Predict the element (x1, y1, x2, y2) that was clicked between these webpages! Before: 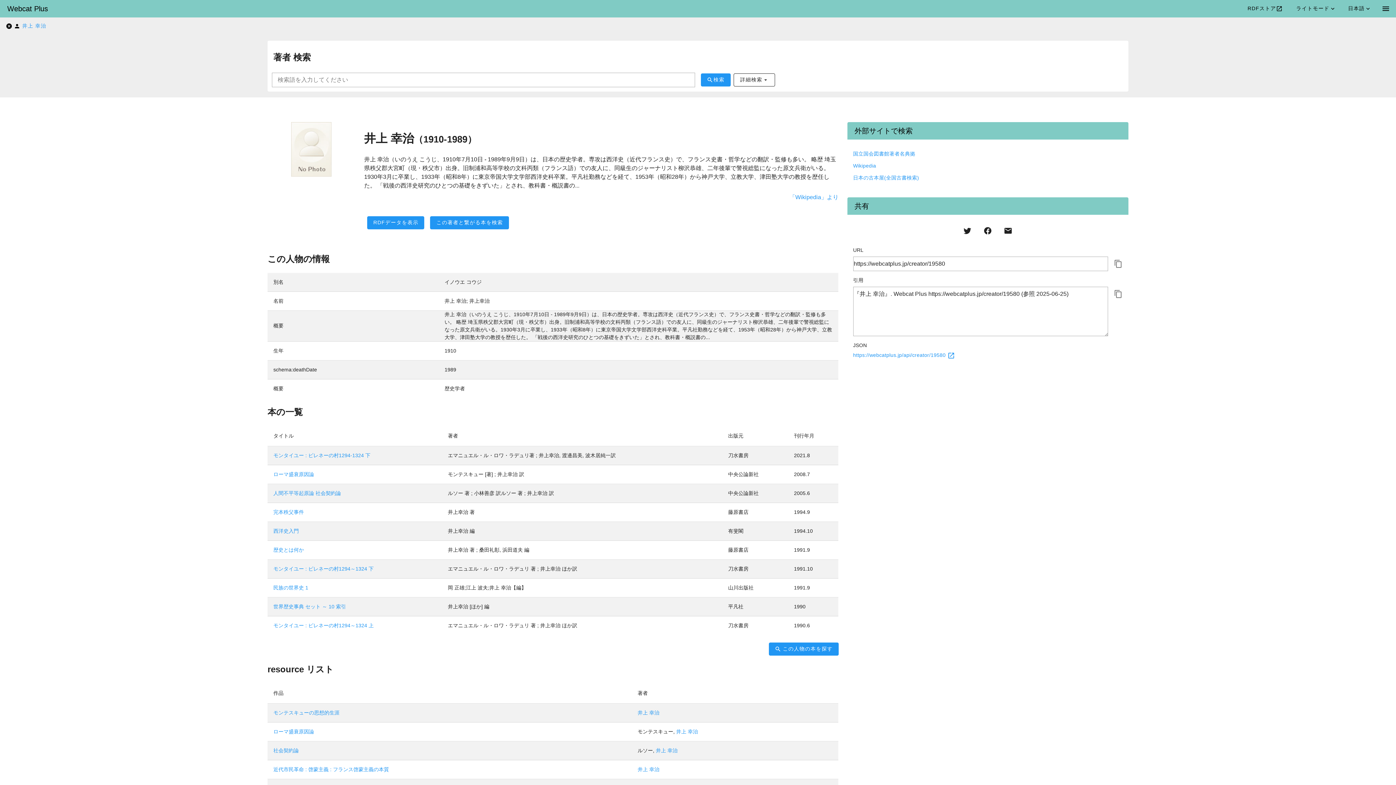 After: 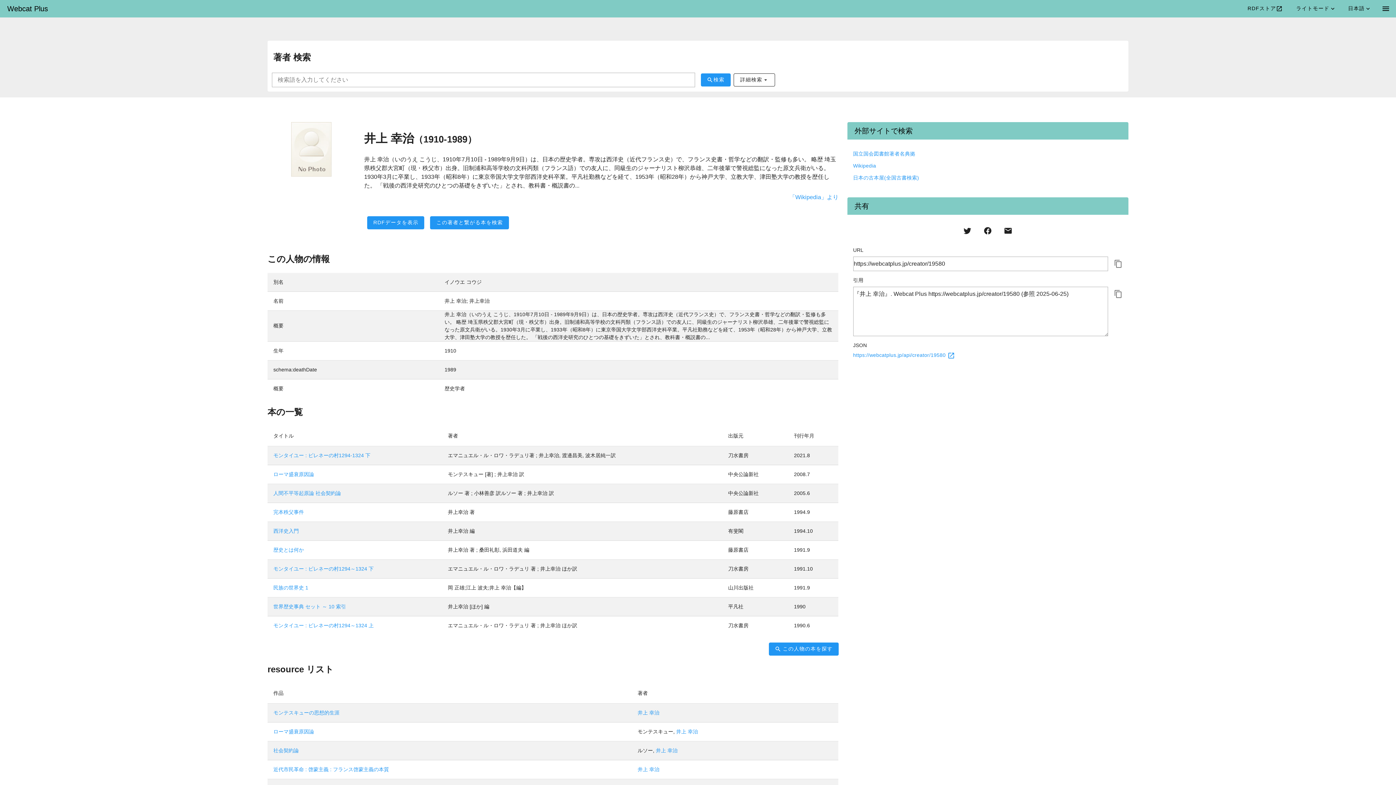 Action: bbox: (5, 22, 12, 29)